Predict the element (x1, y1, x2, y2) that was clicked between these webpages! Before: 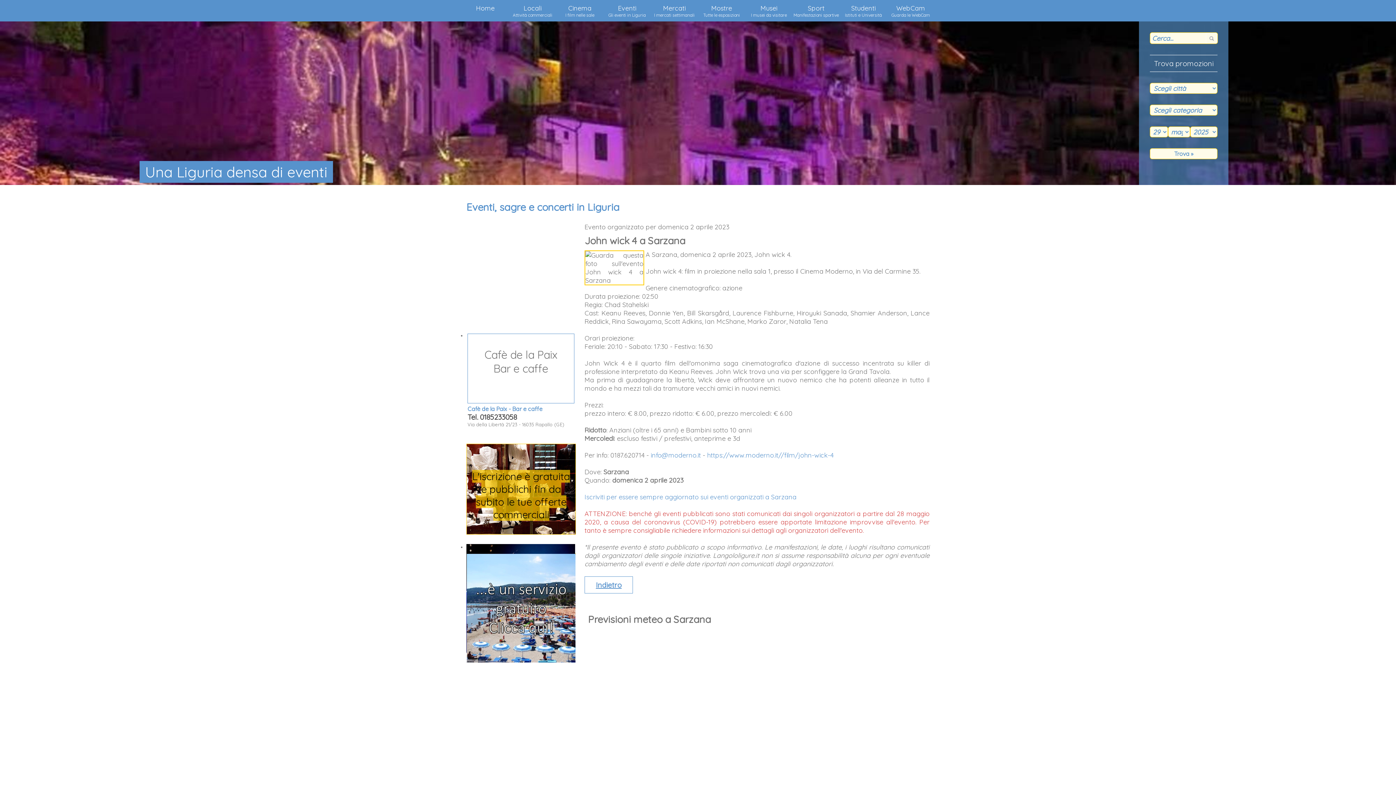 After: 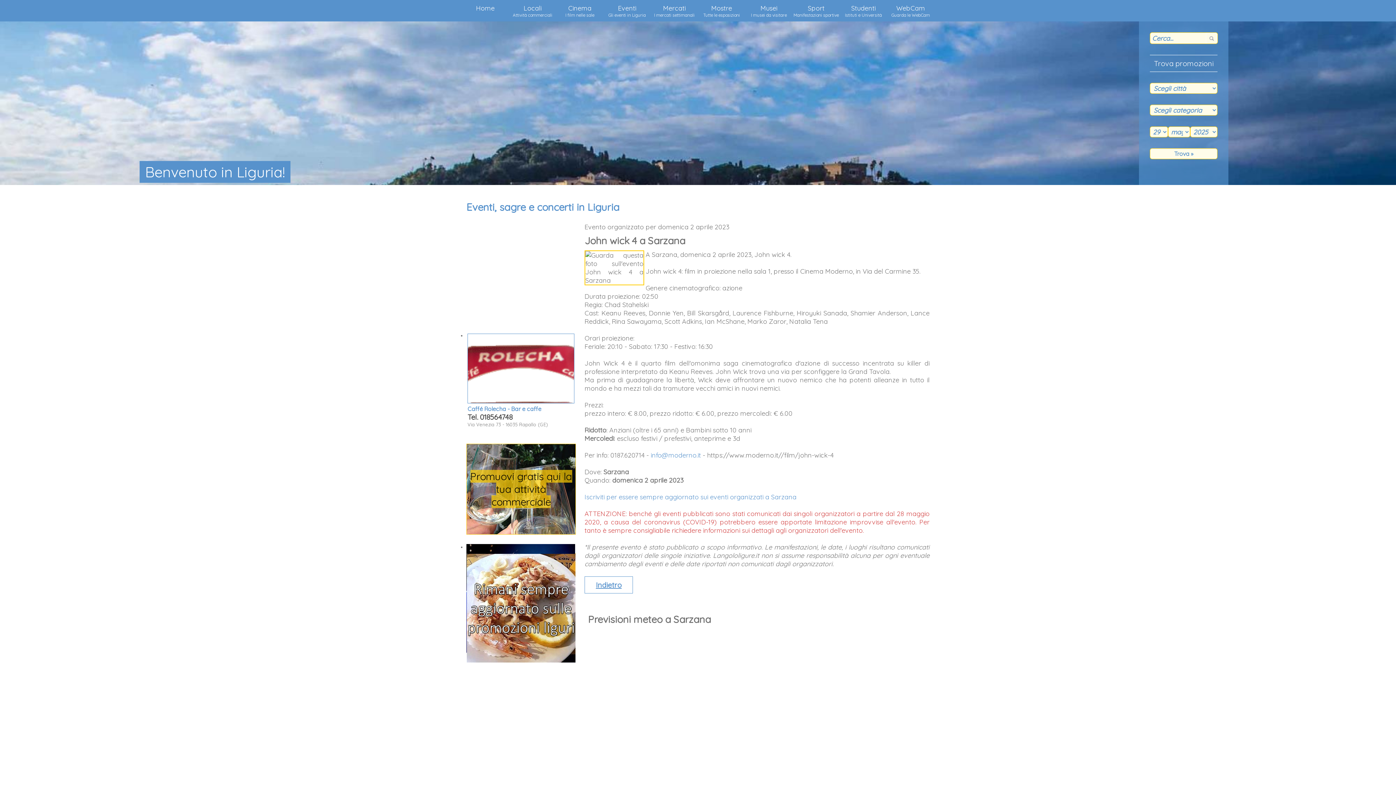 Action: label: https://www.moderno.it//film/john-wick-4 bbox: (707, 451, 833, 459)